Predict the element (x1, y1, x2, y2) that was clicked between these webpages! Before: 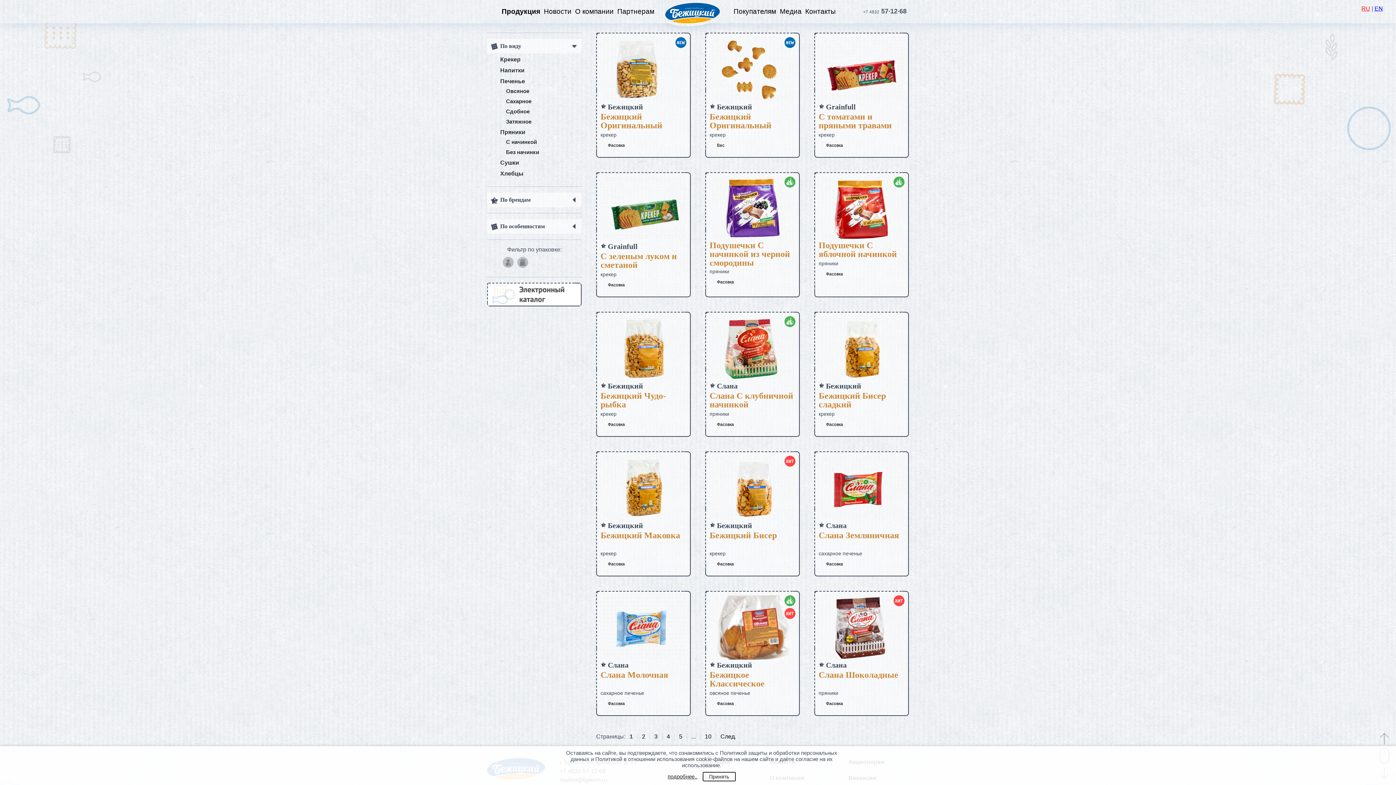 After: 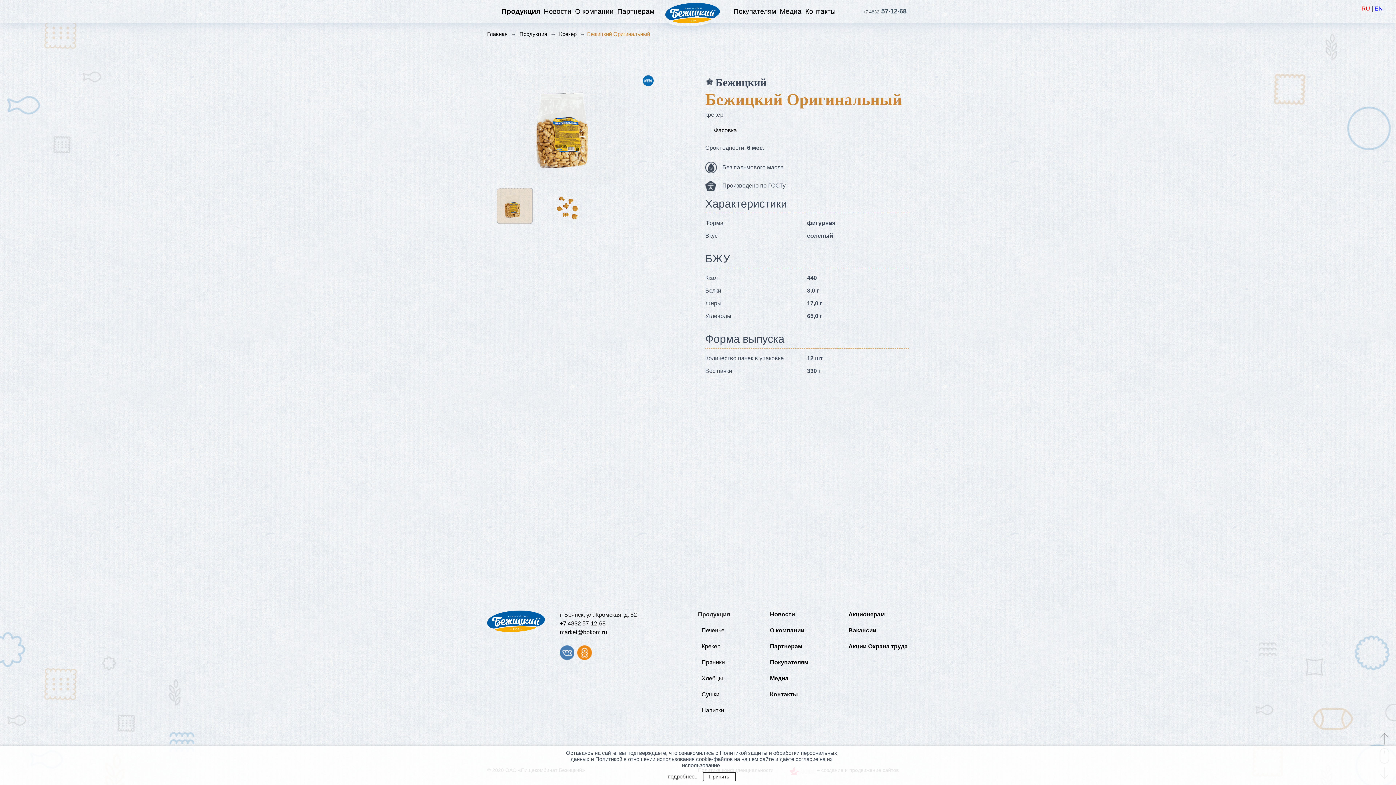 Action: bbox: (600, 37, 686, 101)